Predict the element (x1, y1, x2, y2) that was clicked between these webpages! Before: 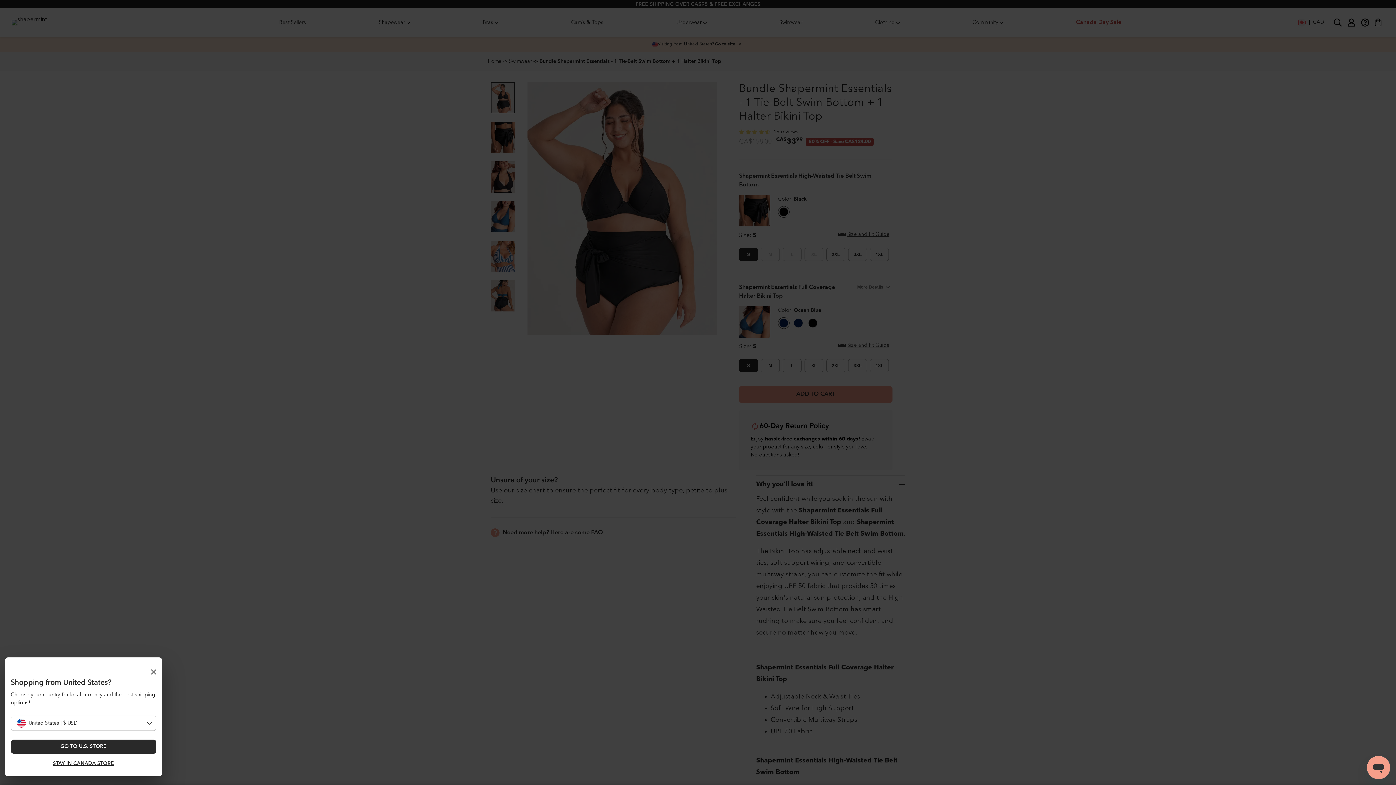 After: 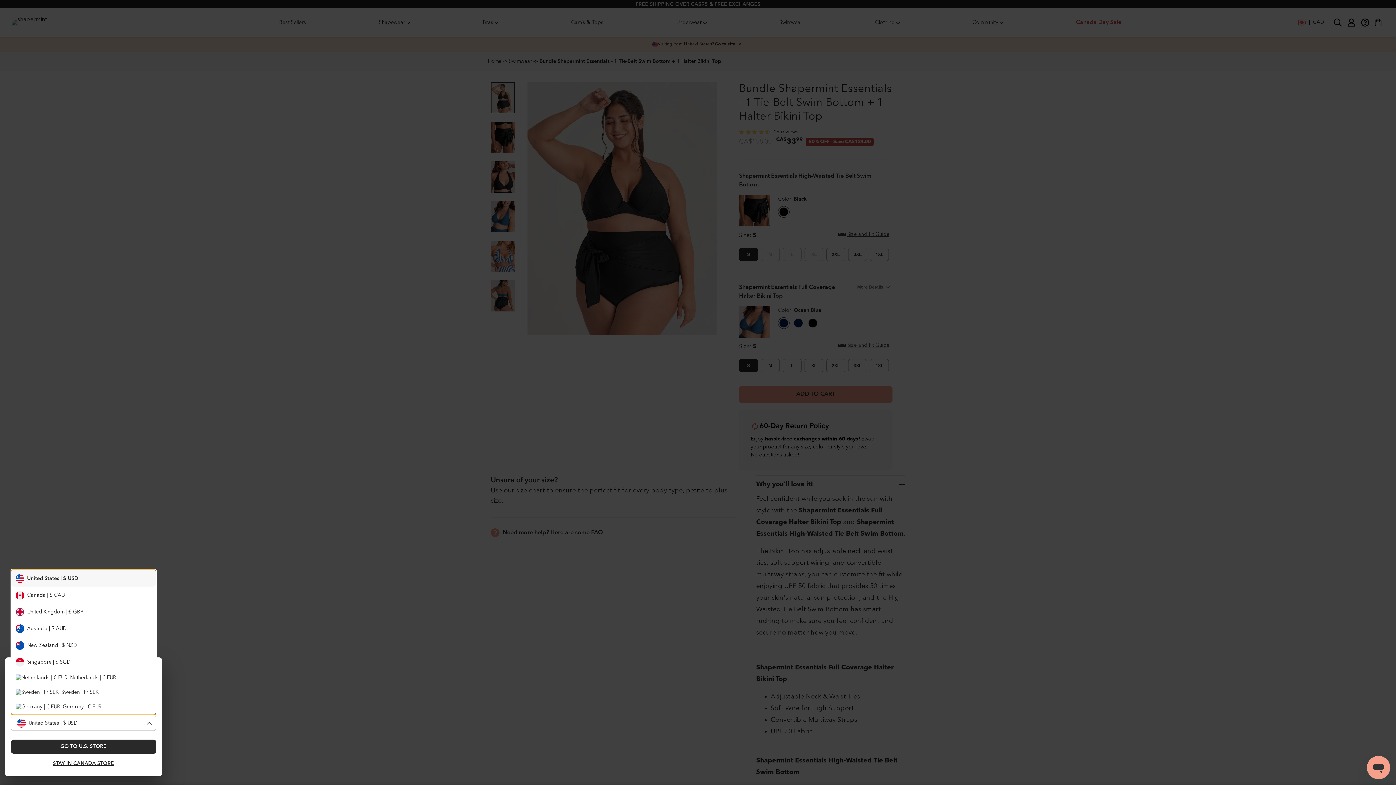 Action: bbox: (10, 716, 156, 731) label: United States | $ USD